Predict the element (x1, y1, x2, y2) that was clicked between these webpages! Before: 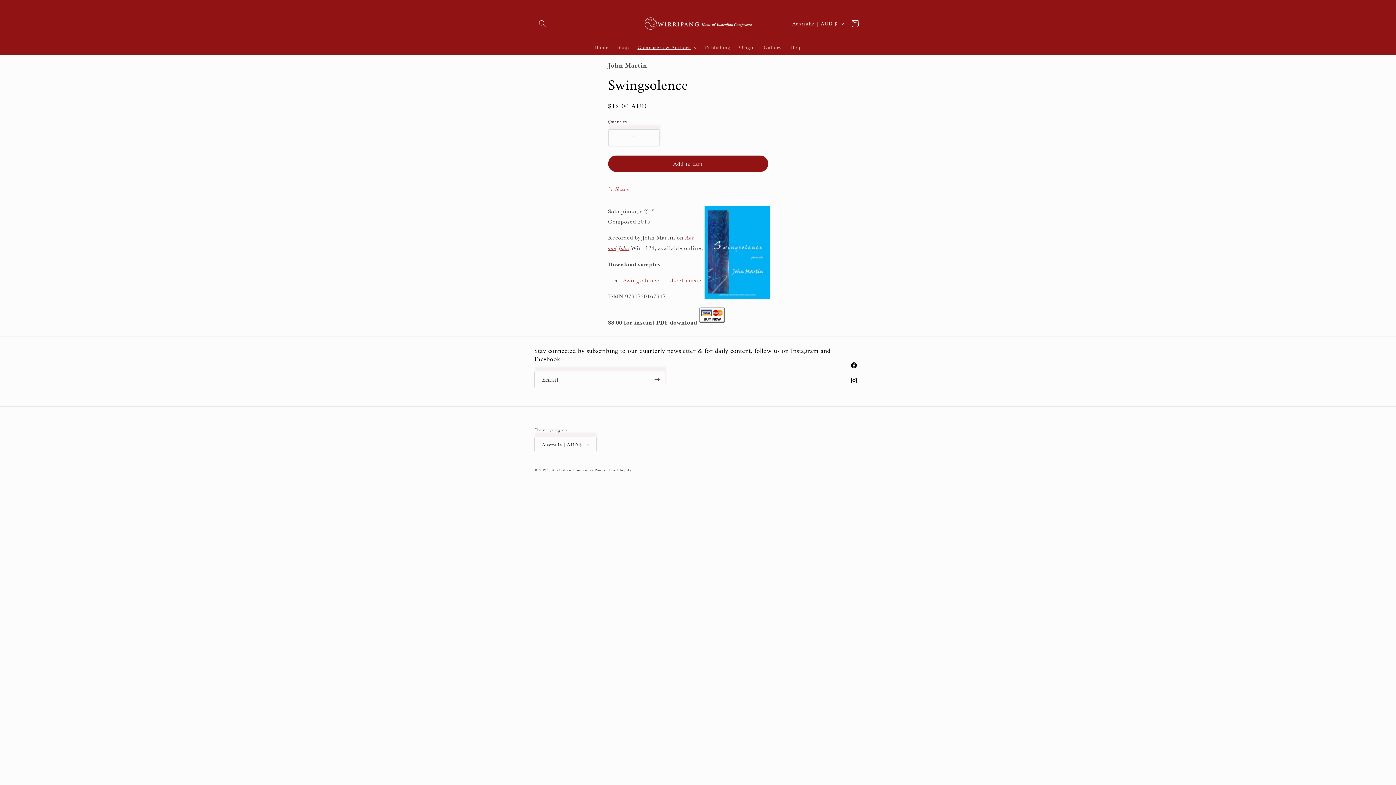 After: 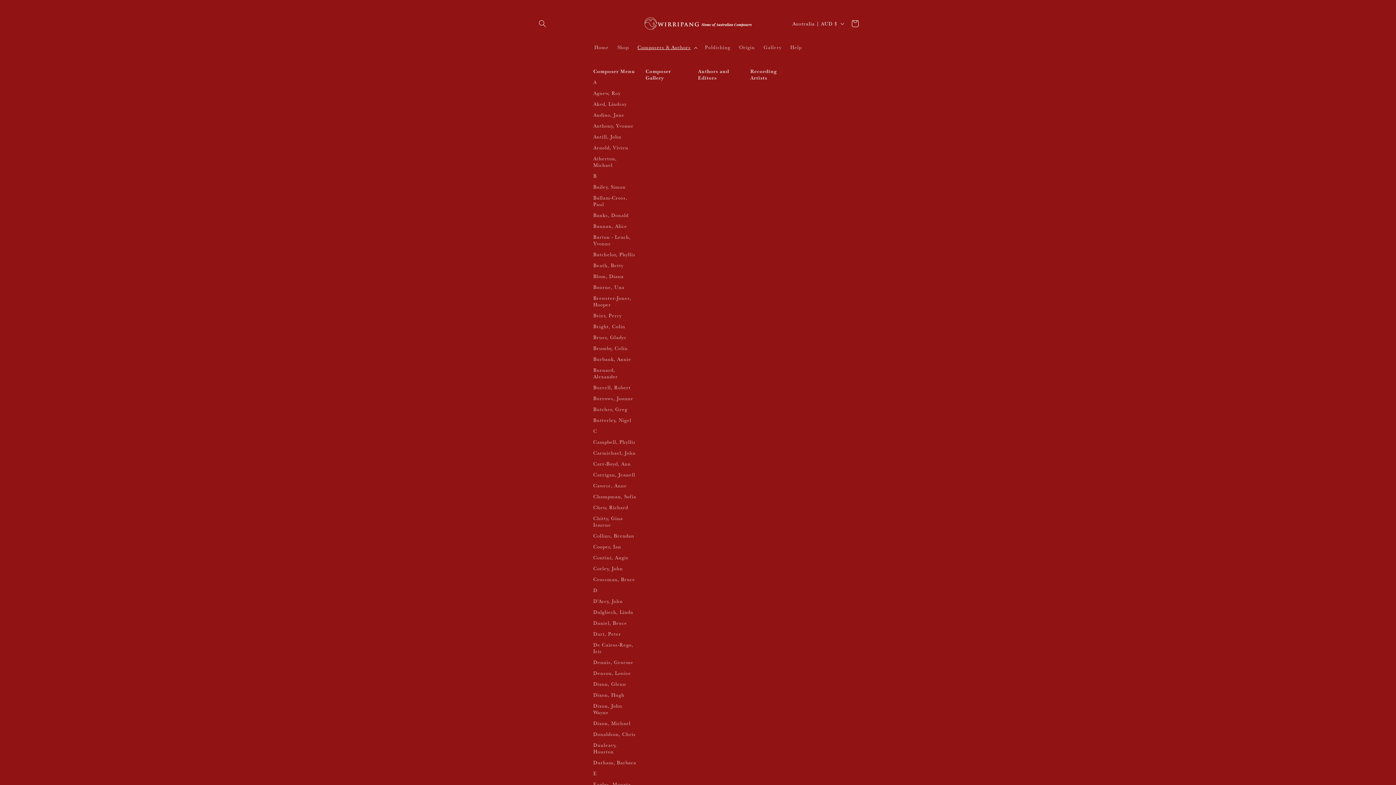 Action: bbox: (633, 40, 700, 55) label: Composers & Authors